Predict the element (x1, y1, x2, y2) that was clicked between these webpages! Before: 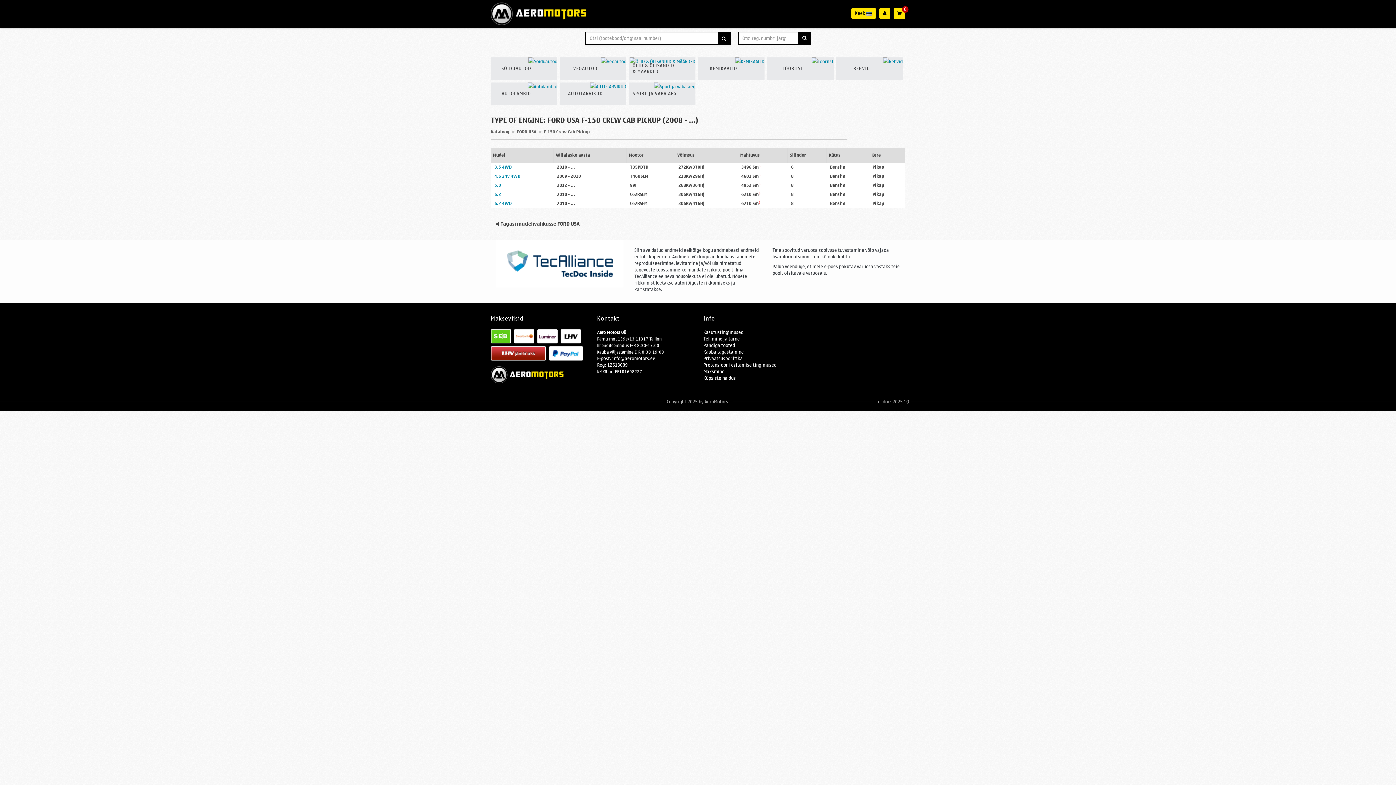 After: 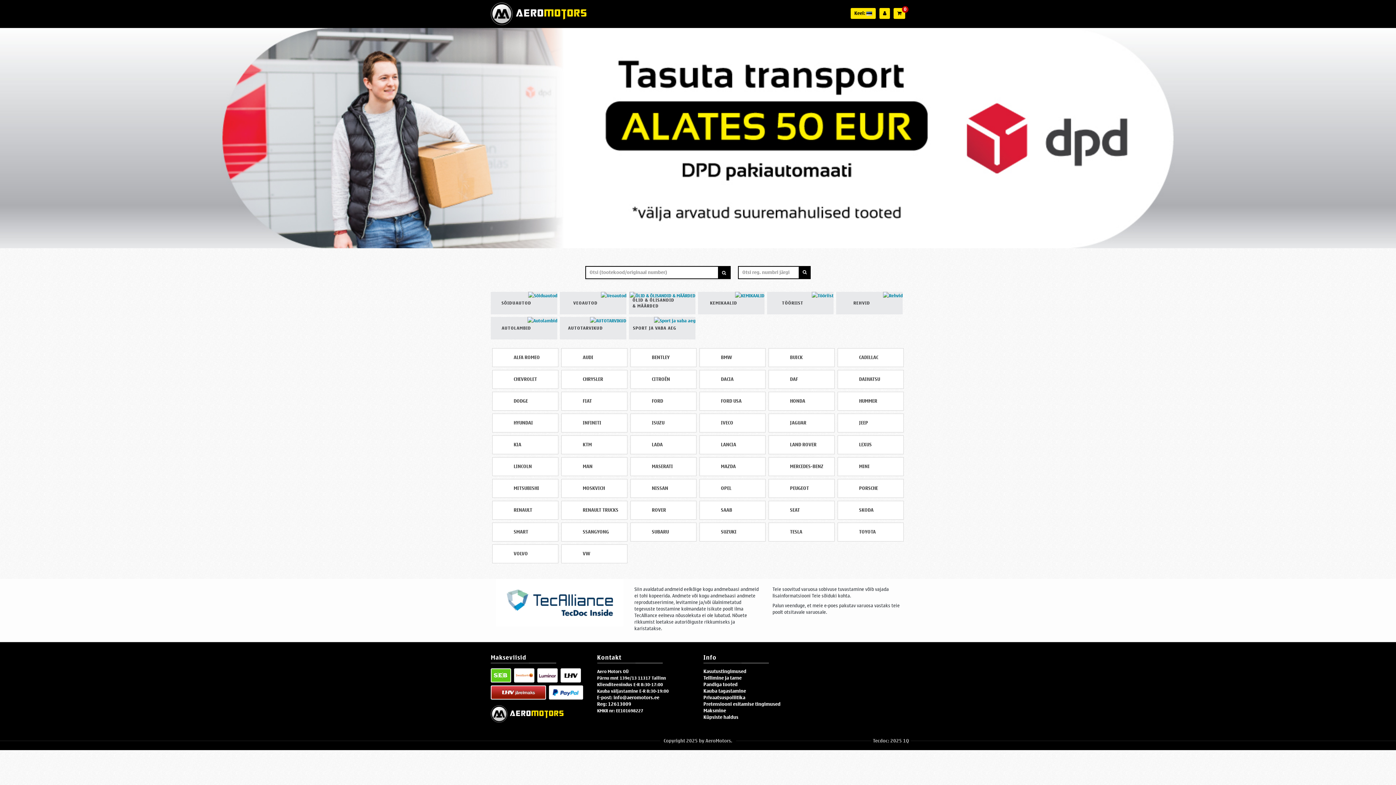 Action: label: SÕIDUAUTOD bbox: (490, 57, 557, 80)